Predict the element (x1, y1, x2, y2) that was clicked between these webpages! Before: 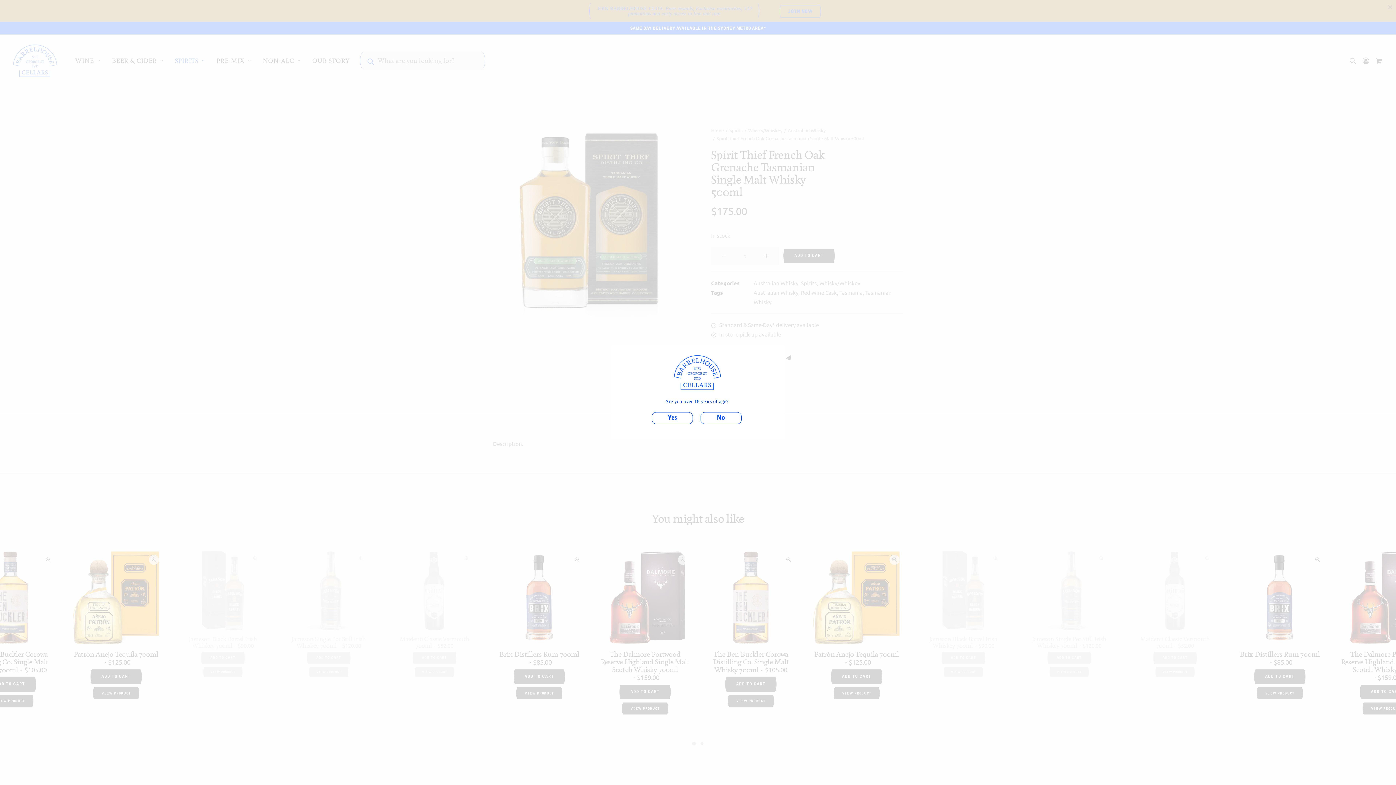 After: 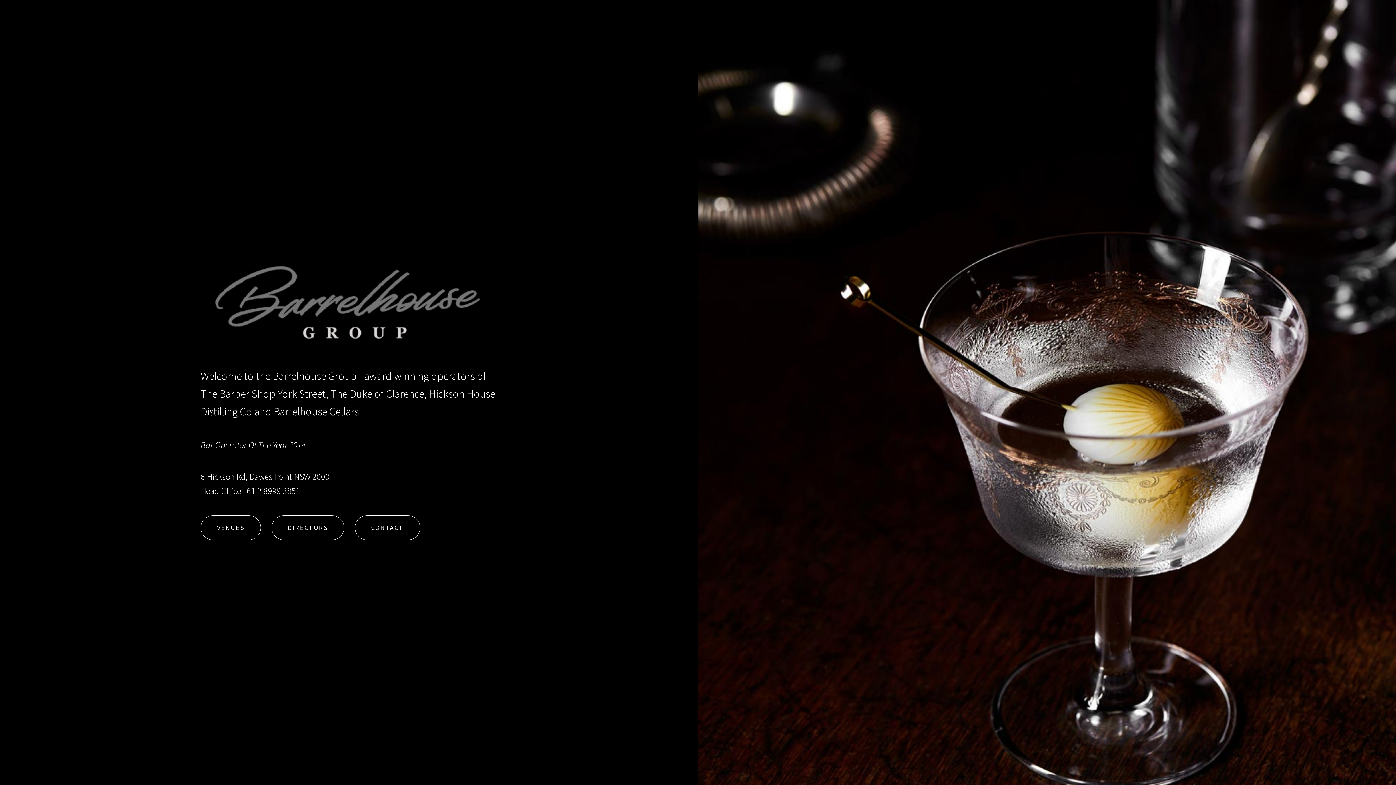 Action: bbox: (701, 412, 741, 424) label: No